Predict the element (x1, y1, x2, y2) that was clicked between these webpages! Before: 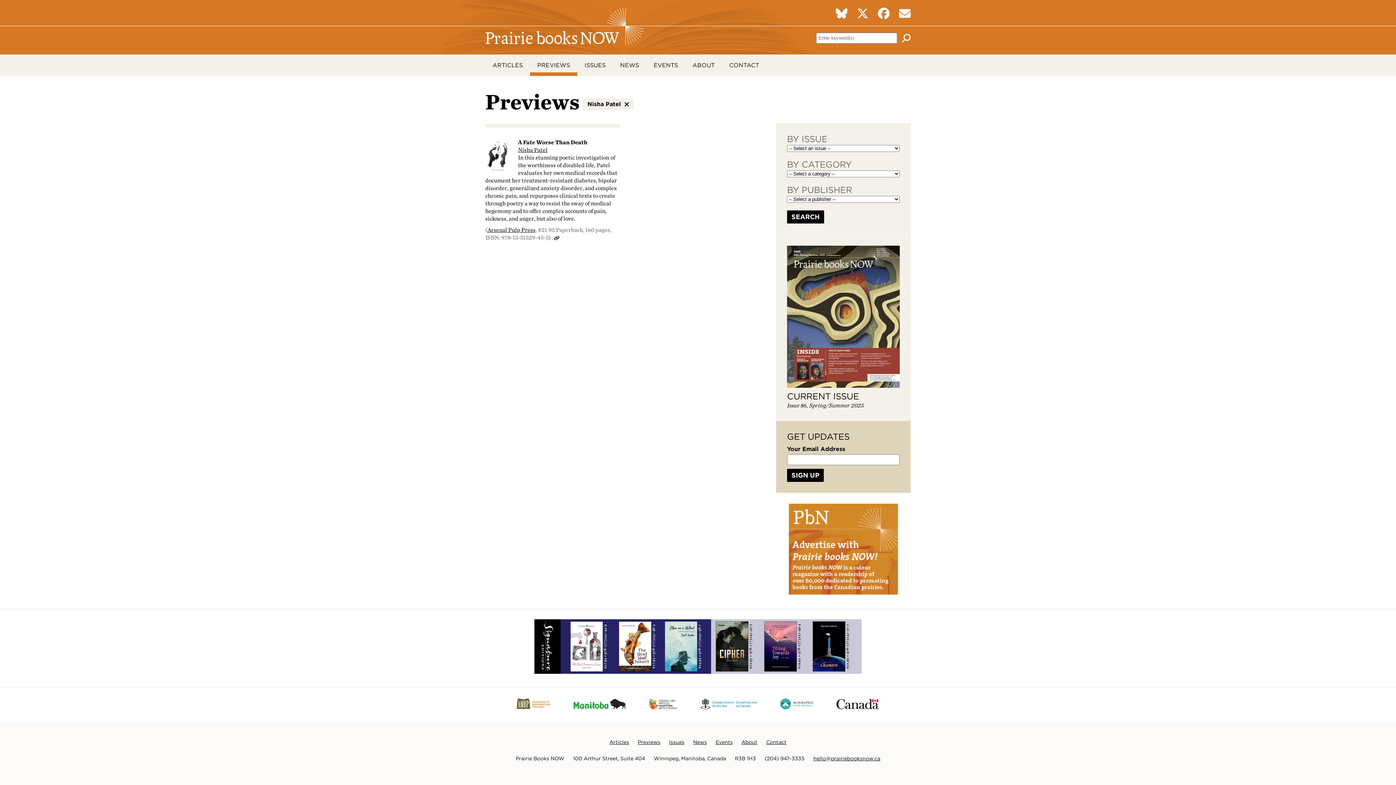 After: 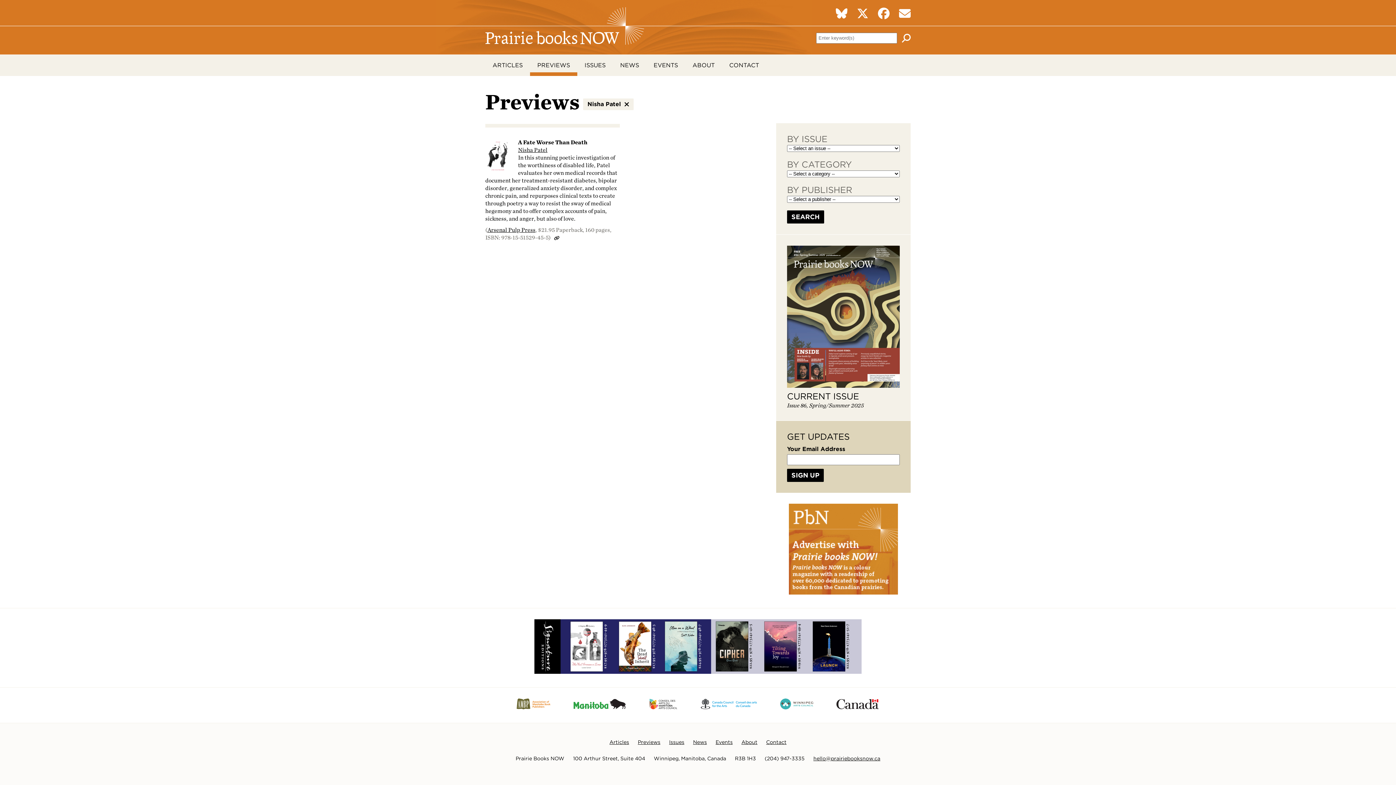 Action: bbox: (516, 703, 550, 711)